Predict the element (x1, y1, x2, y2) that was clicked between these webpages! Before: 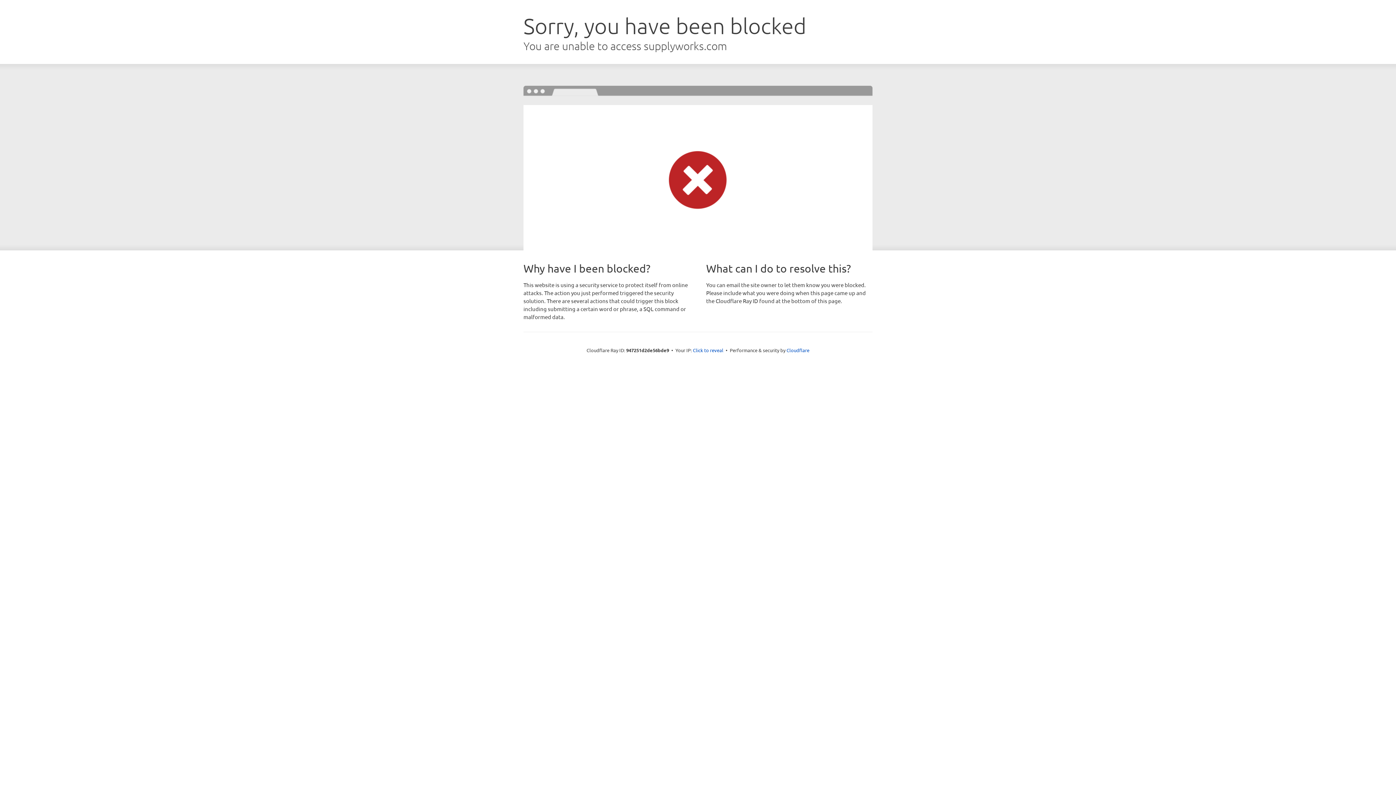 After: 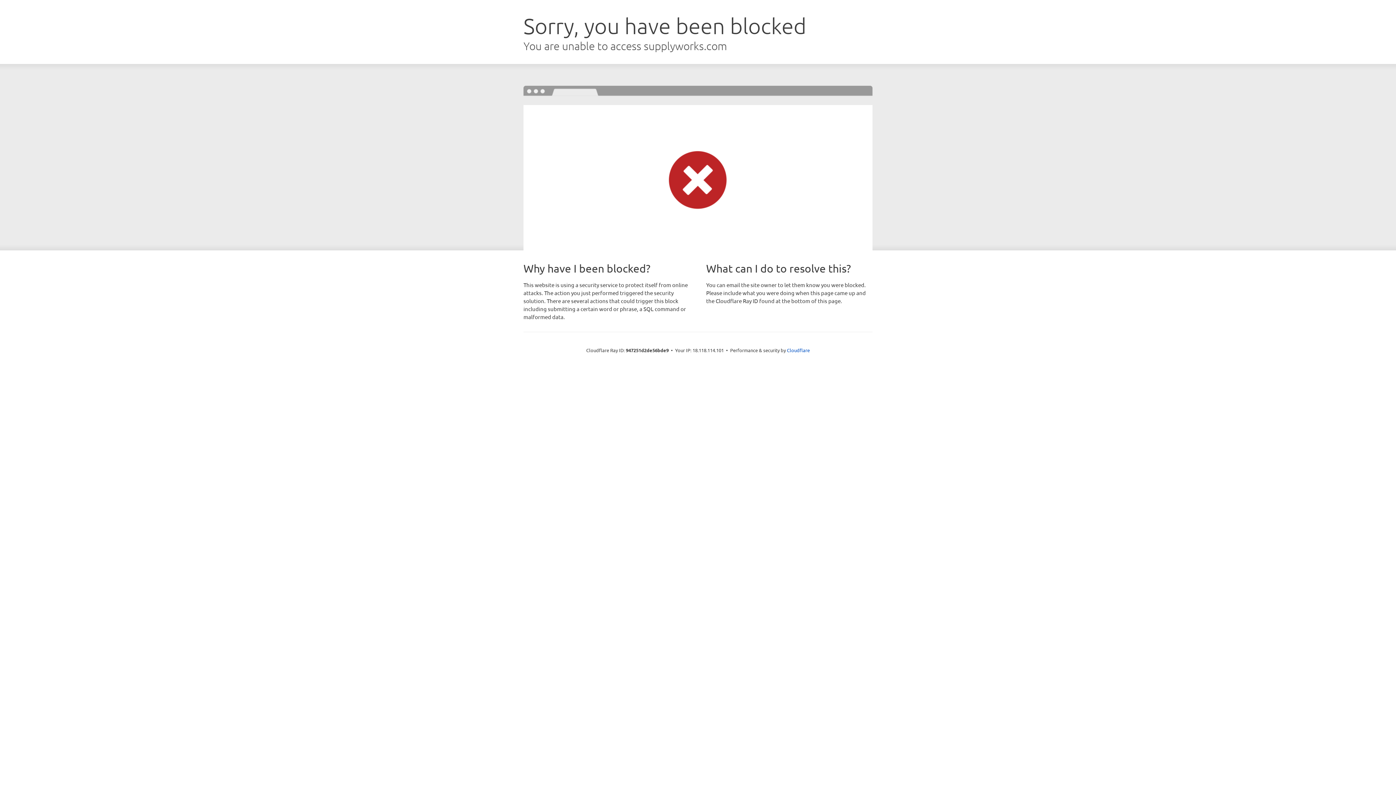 Action: bbox: (693, 346, 723, 353) label: Click to reveal